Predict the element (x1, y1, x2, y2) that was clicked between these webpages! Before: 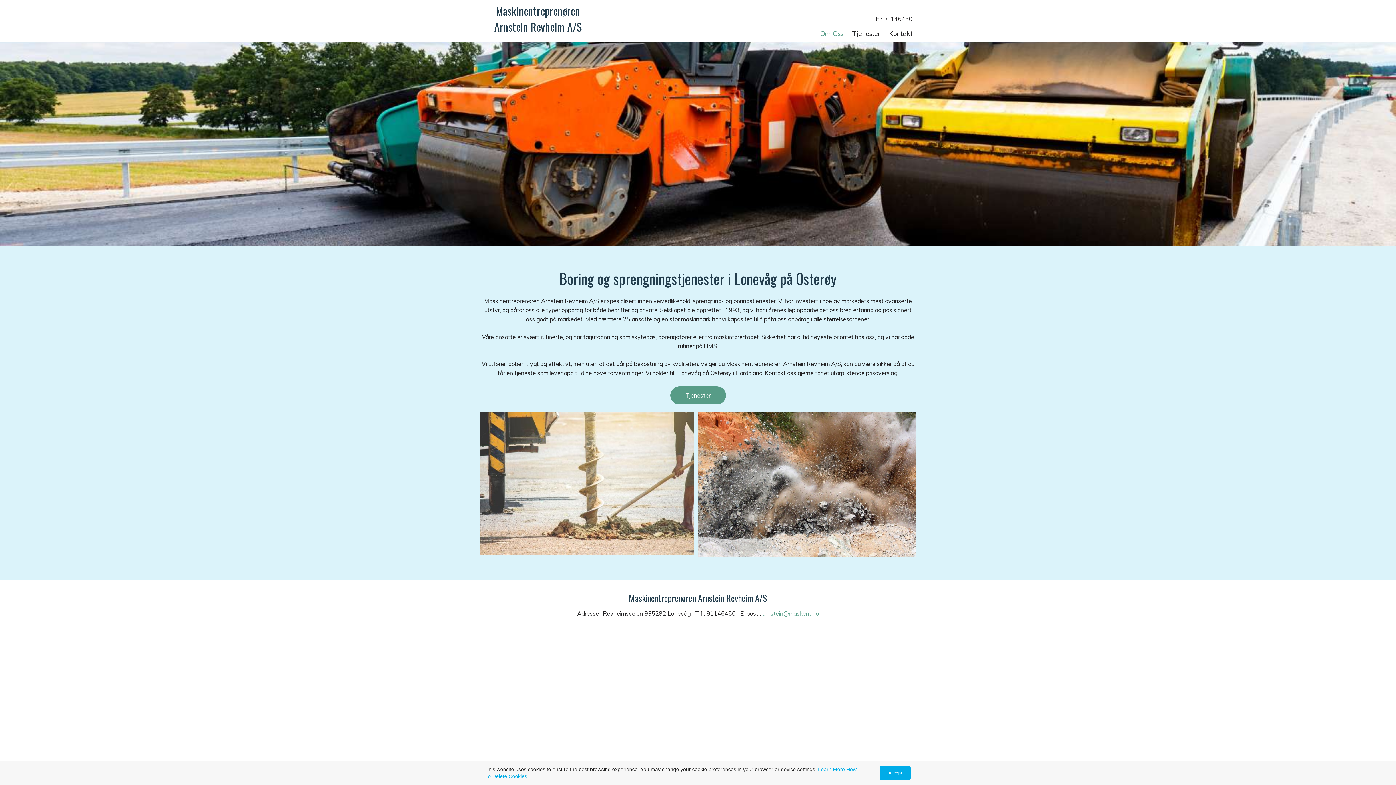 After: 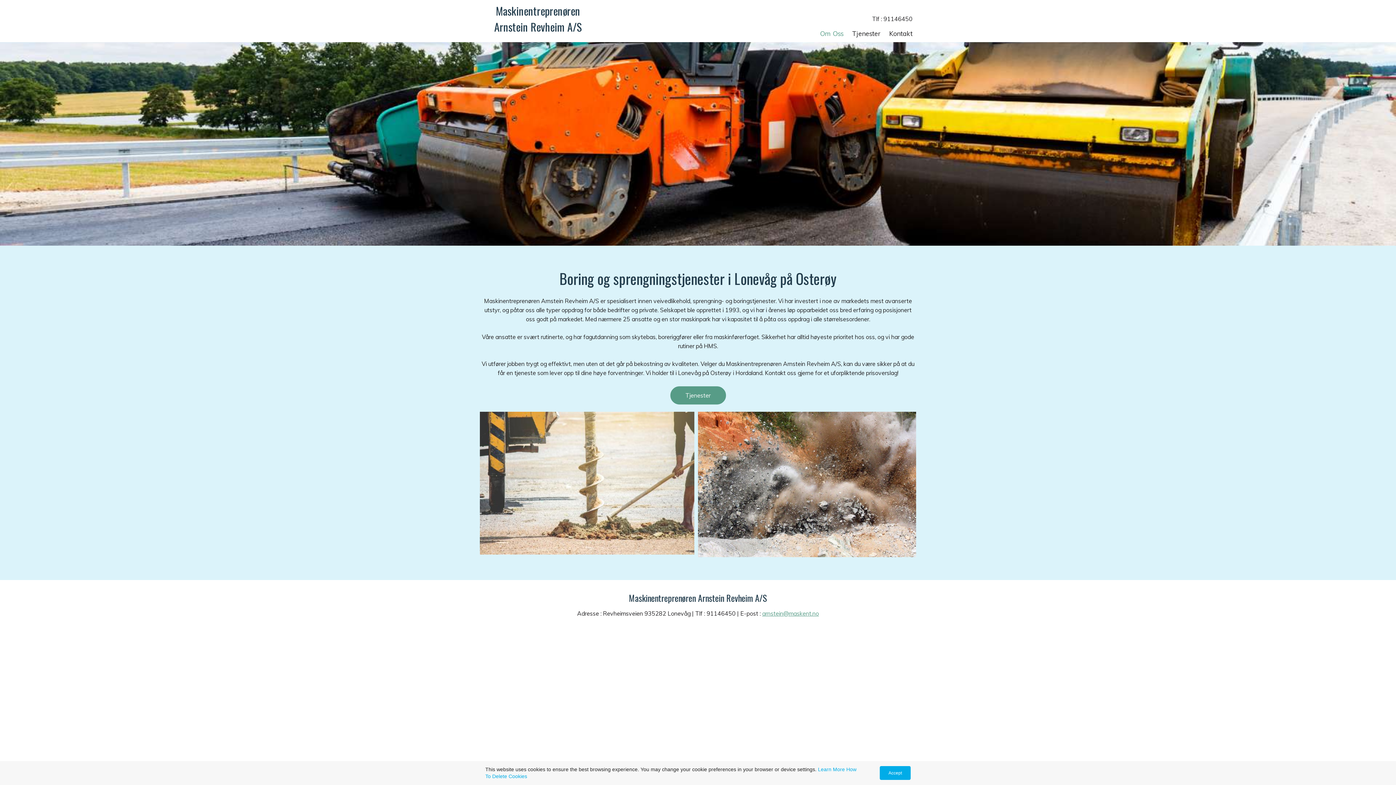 Action: bbox: (762, 610, 819, 617) label: arnstein@maskent.no